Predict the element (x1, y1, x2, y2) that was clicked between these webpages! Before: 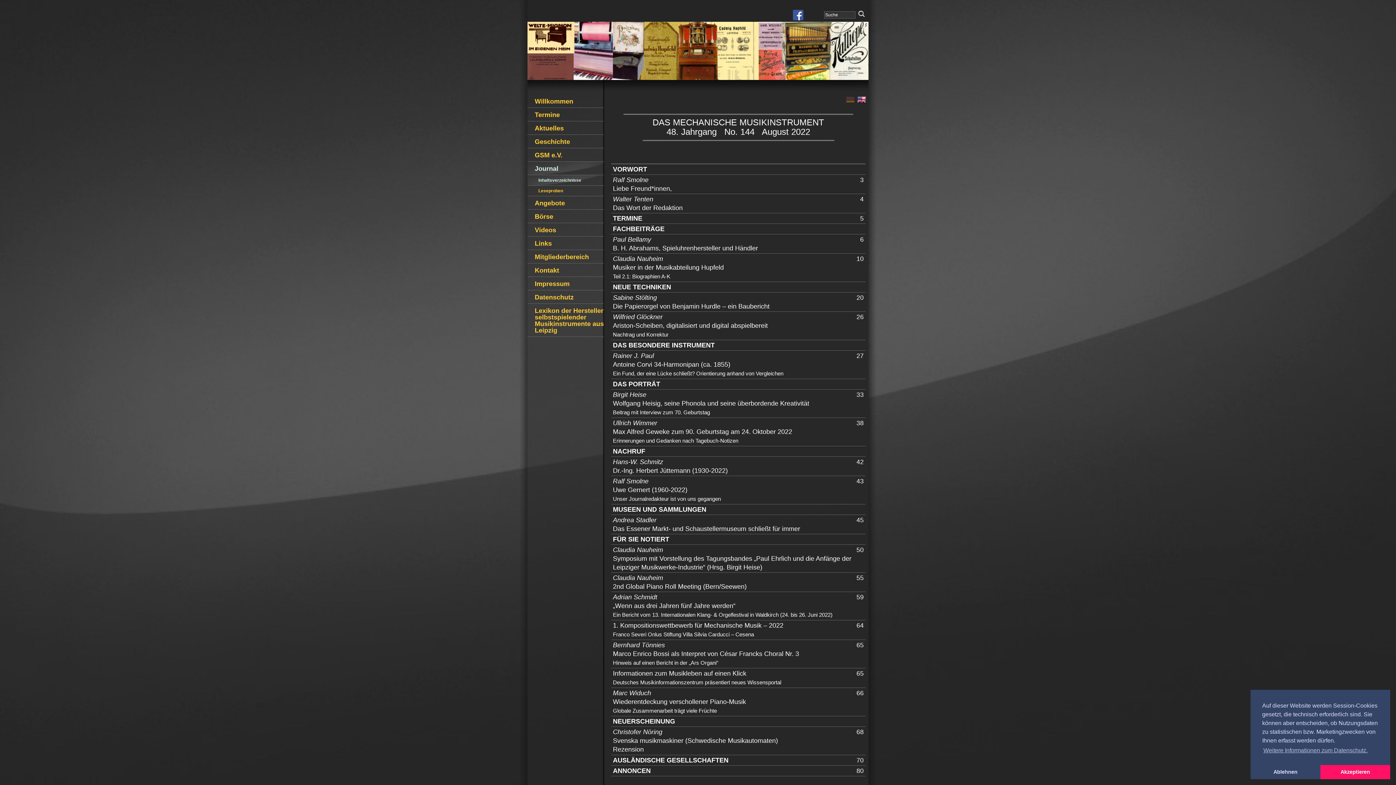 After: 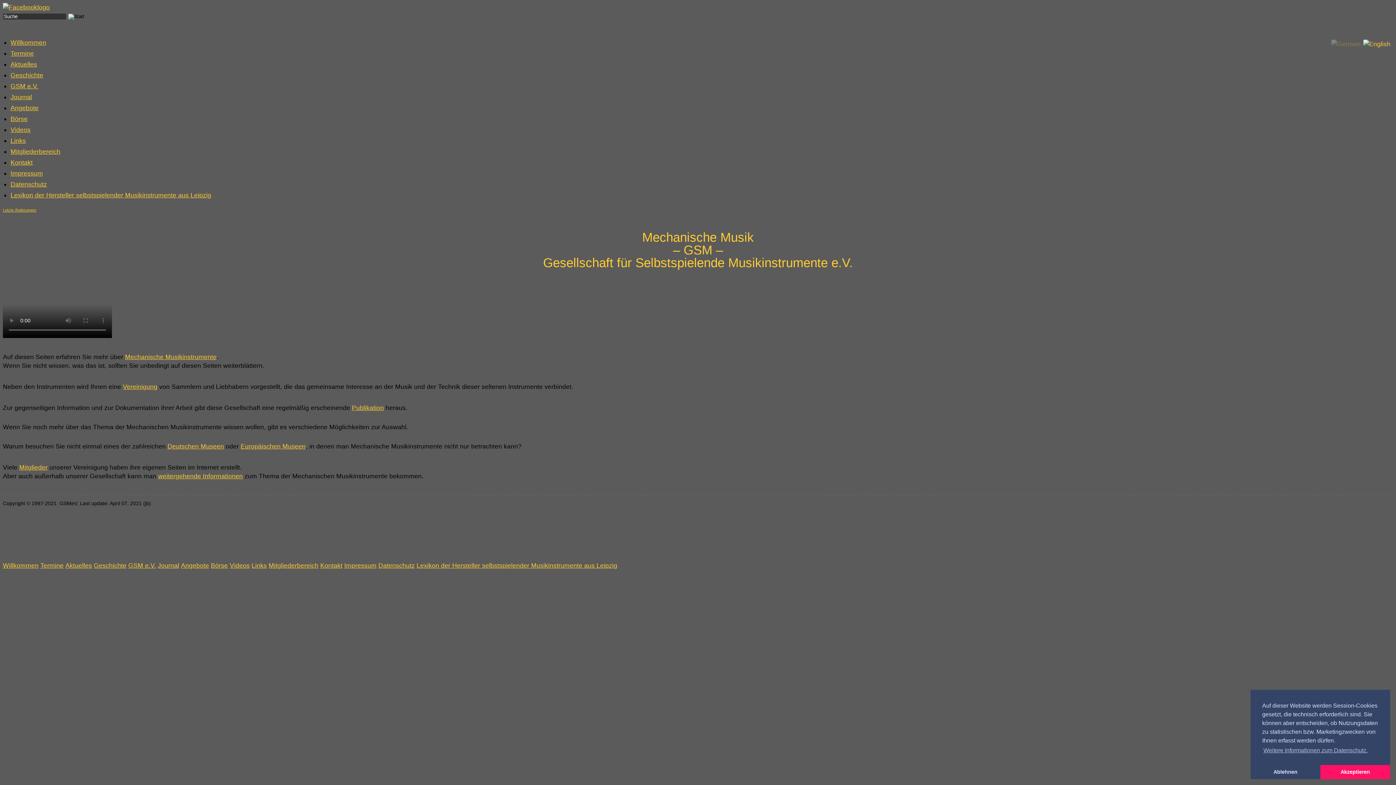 Action: bbox: (0, 23, 9, 52)